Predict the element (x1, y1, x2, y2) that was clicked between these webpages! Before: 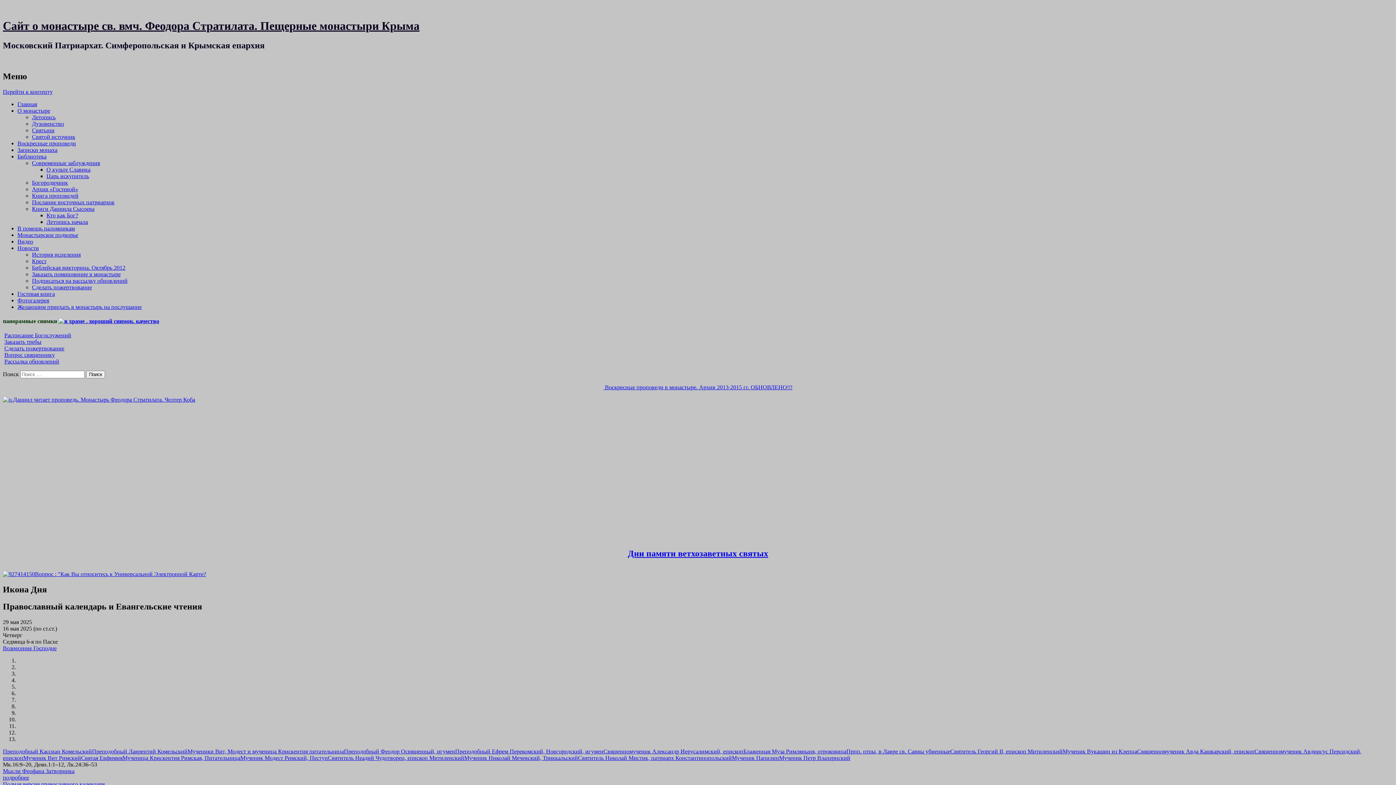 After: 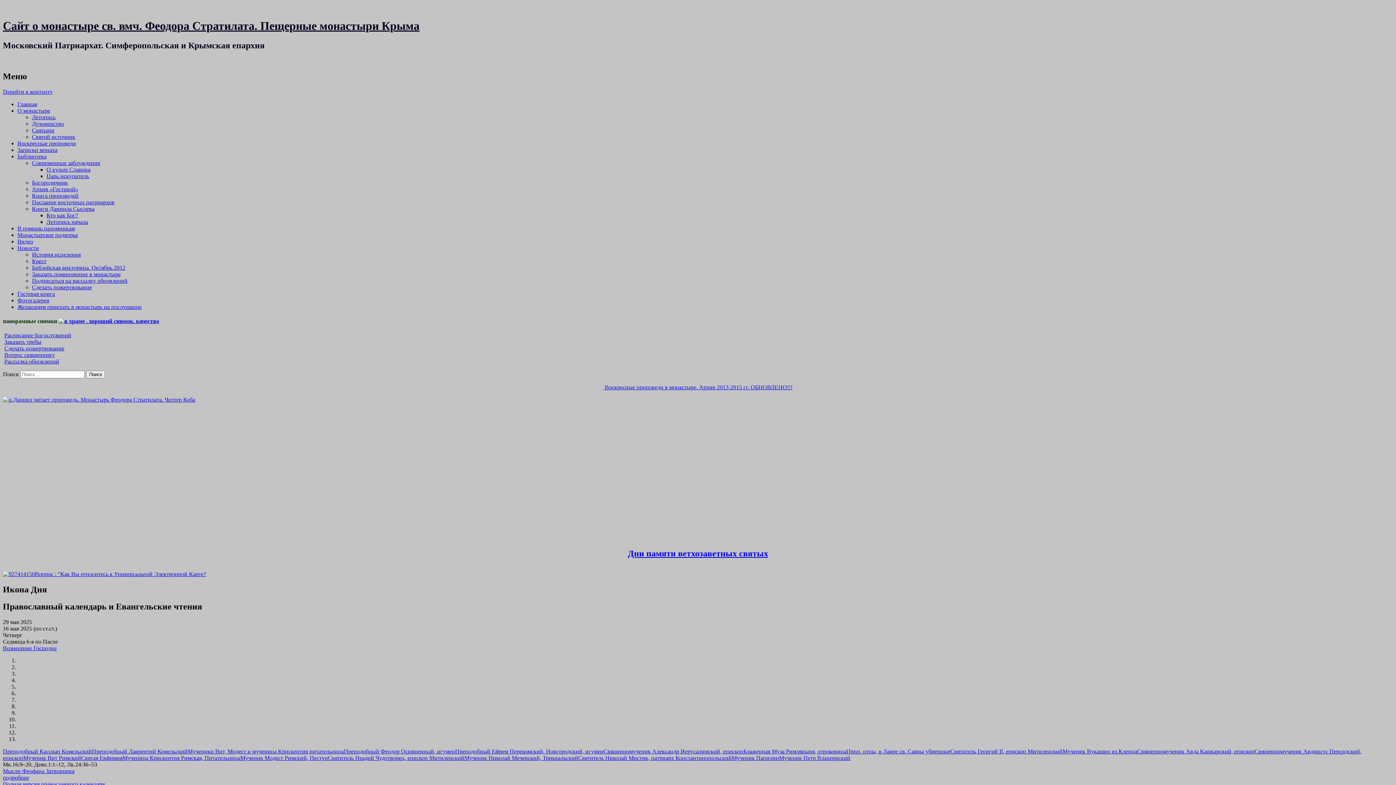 Action: bbox: (1137, 748, 1254, 754) label: Священномученик Авда Кашкарский, епископ